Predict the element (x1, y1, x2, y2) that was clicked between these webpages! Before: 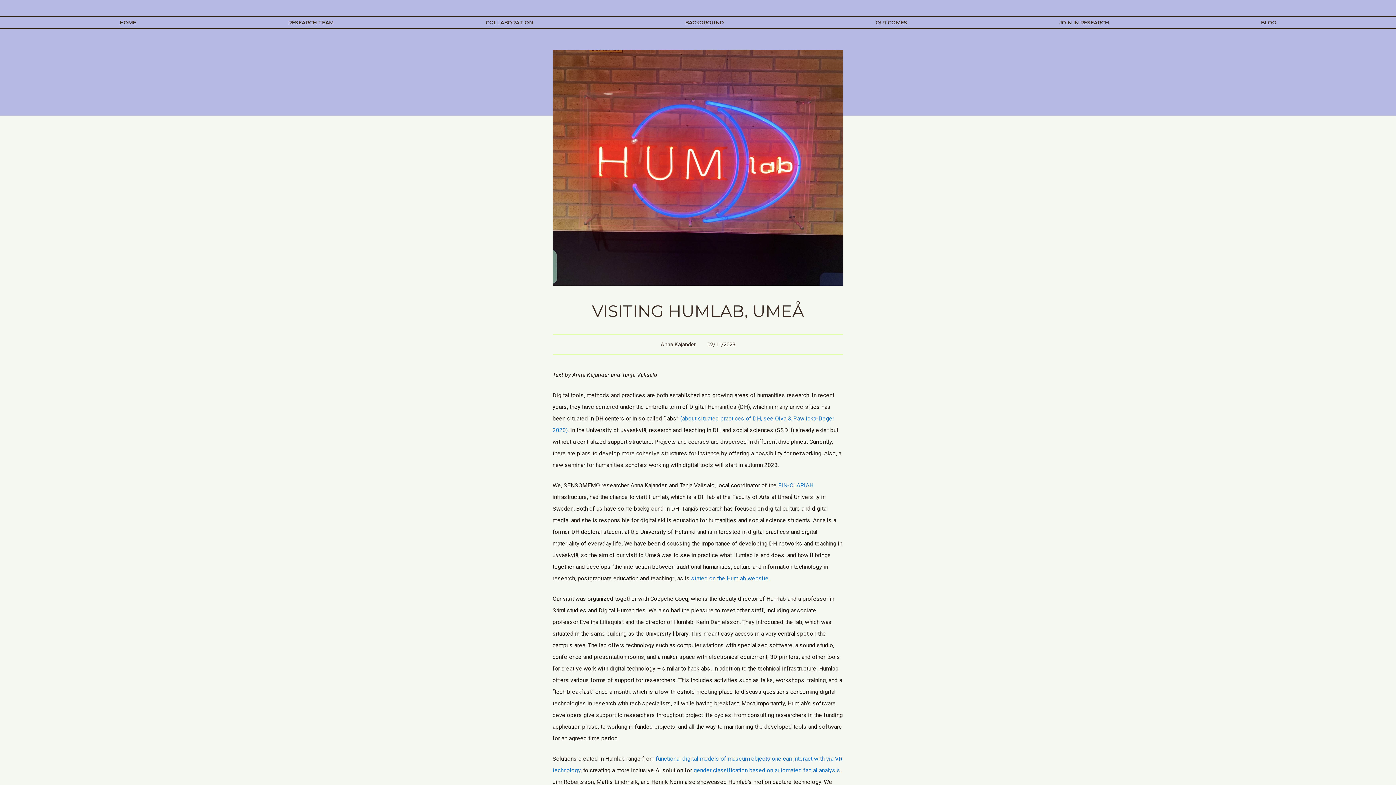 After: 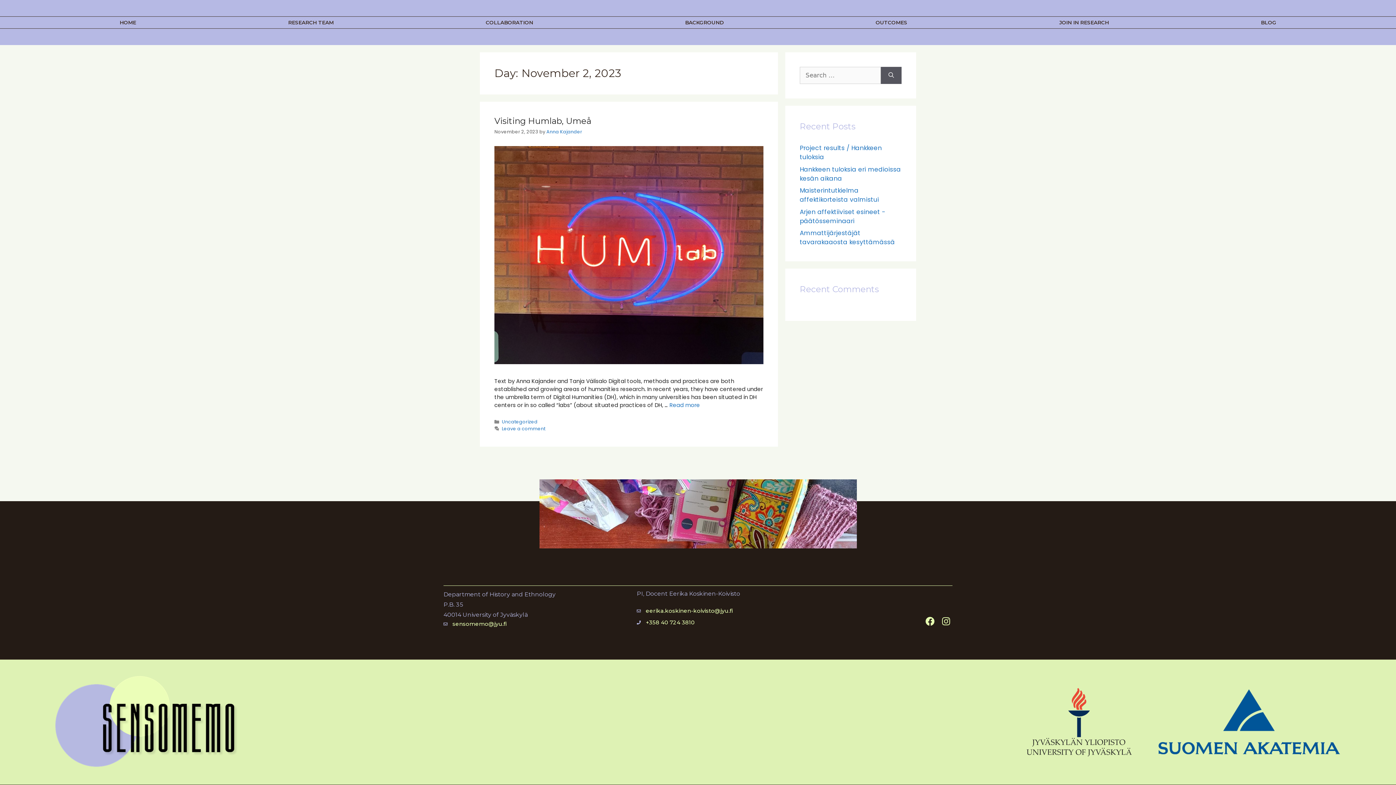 Action: bbox: (707, 340, 735, 348) label: 02/11/2023